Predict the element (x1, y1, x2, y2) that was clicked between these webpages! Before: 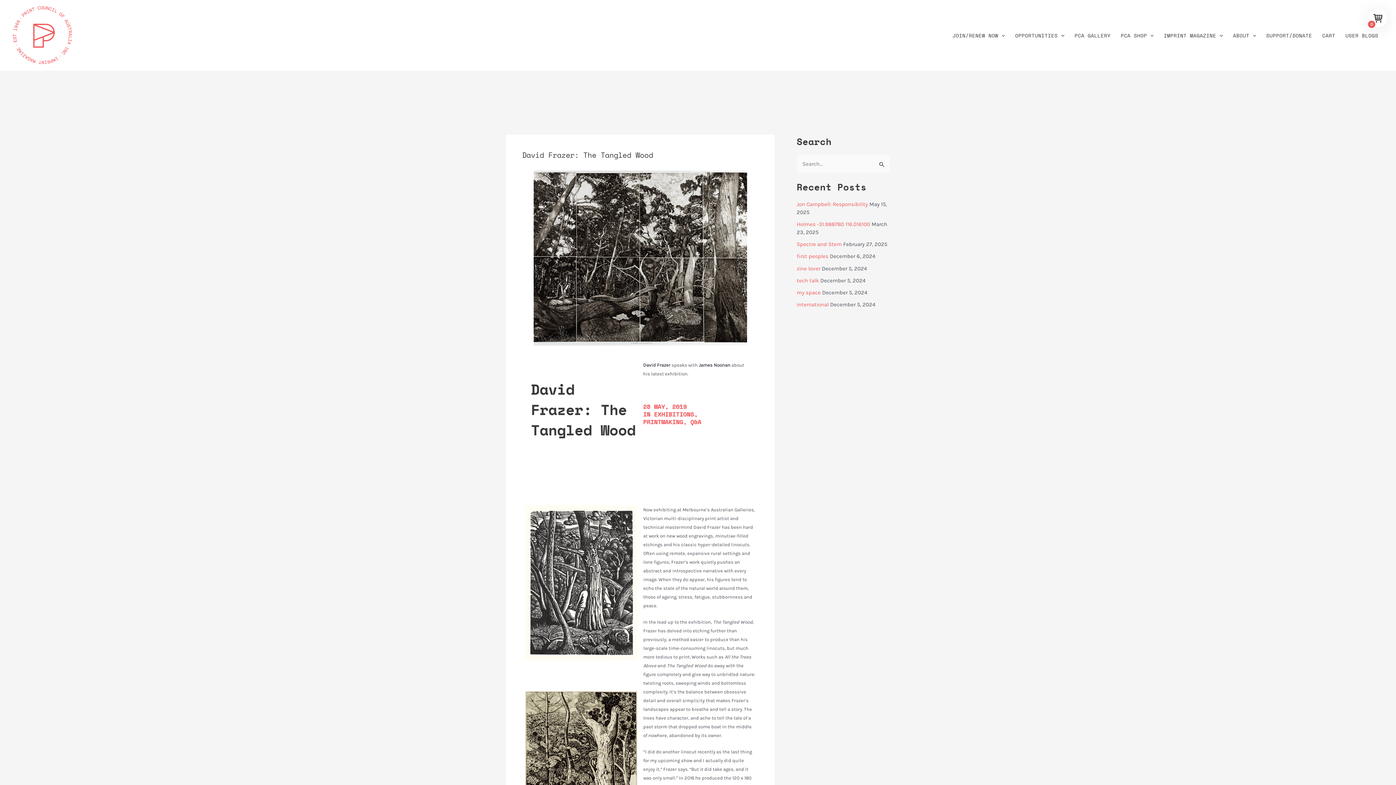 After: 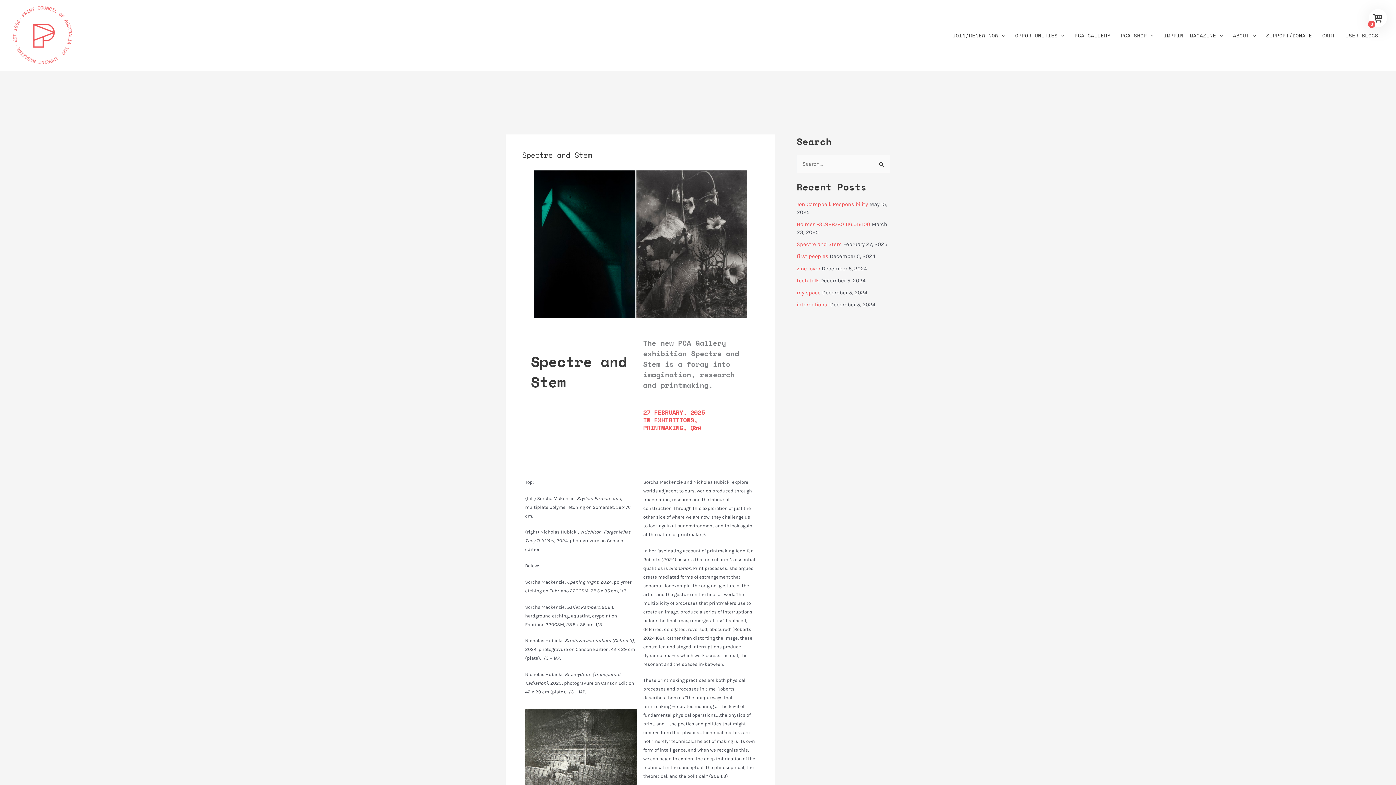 Action: bbox: (796, 241, 841, 247) label: Spectre and Stem